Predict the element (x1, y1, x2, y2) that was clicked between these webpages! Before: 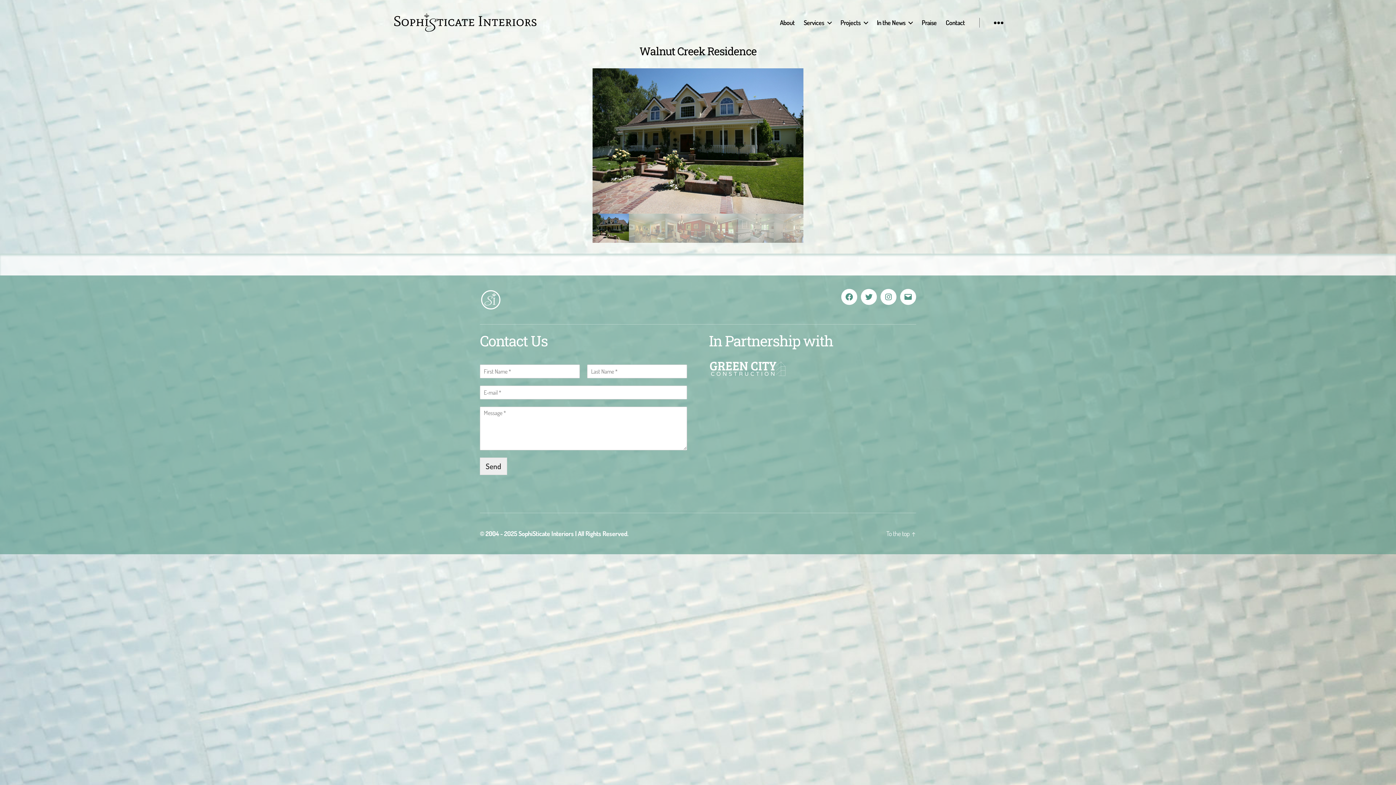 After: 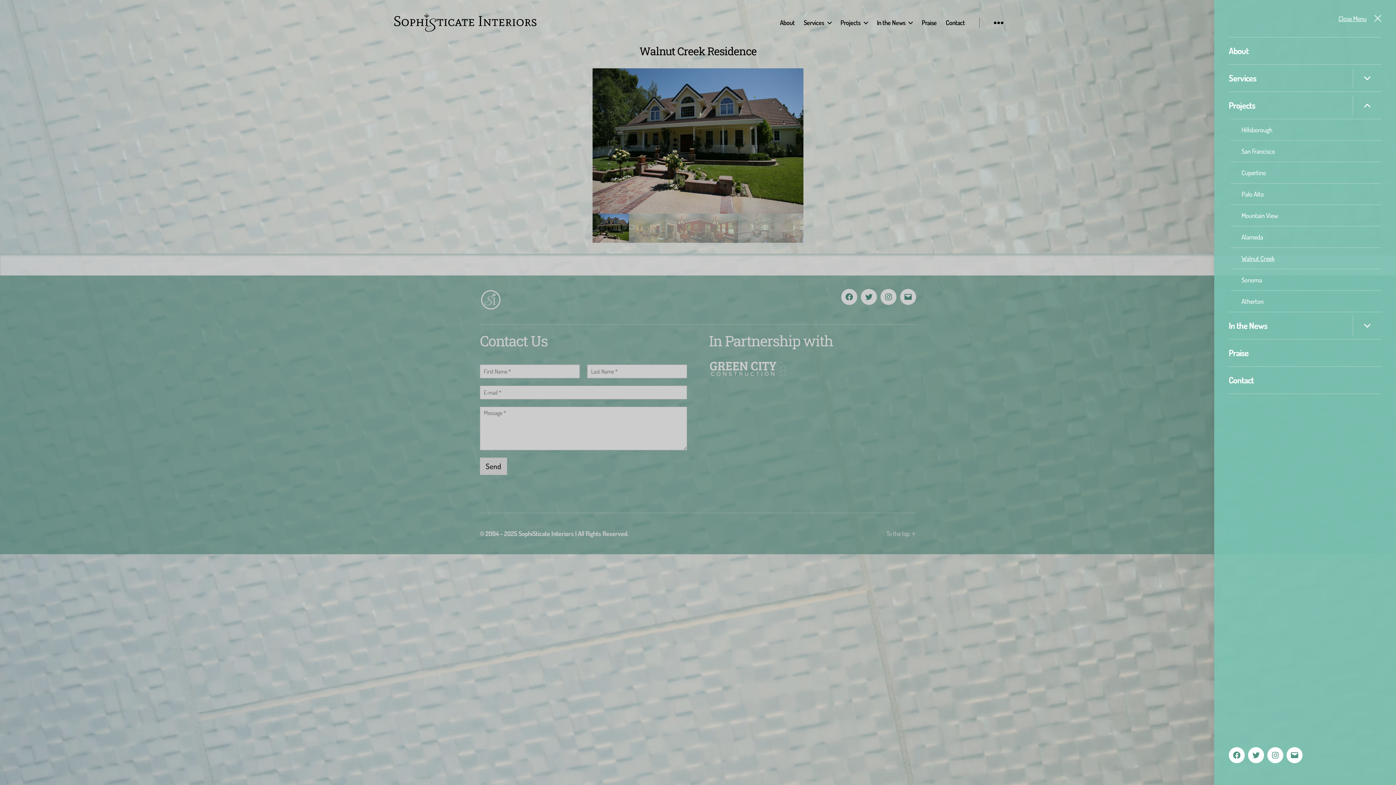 Action: bbox: (979, 14, 1018, 30)